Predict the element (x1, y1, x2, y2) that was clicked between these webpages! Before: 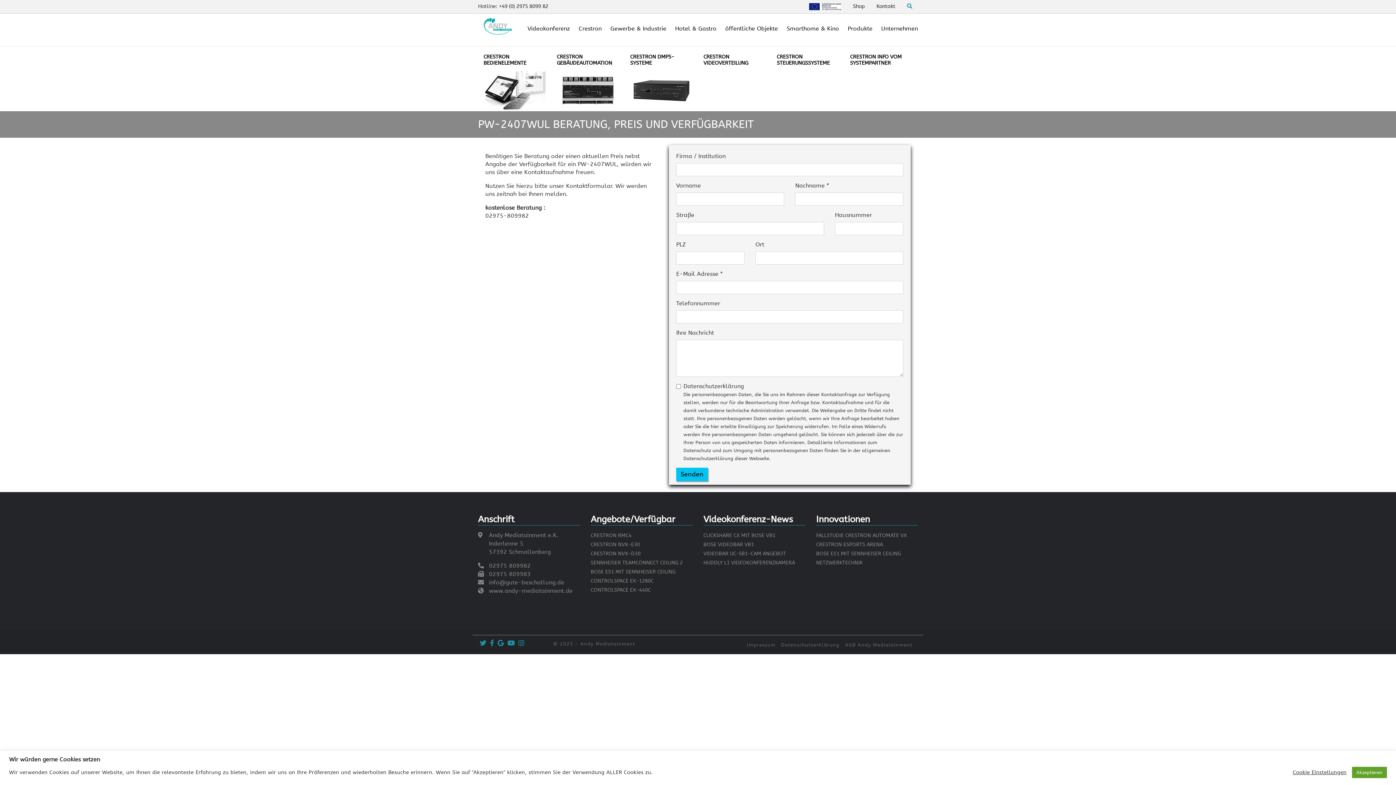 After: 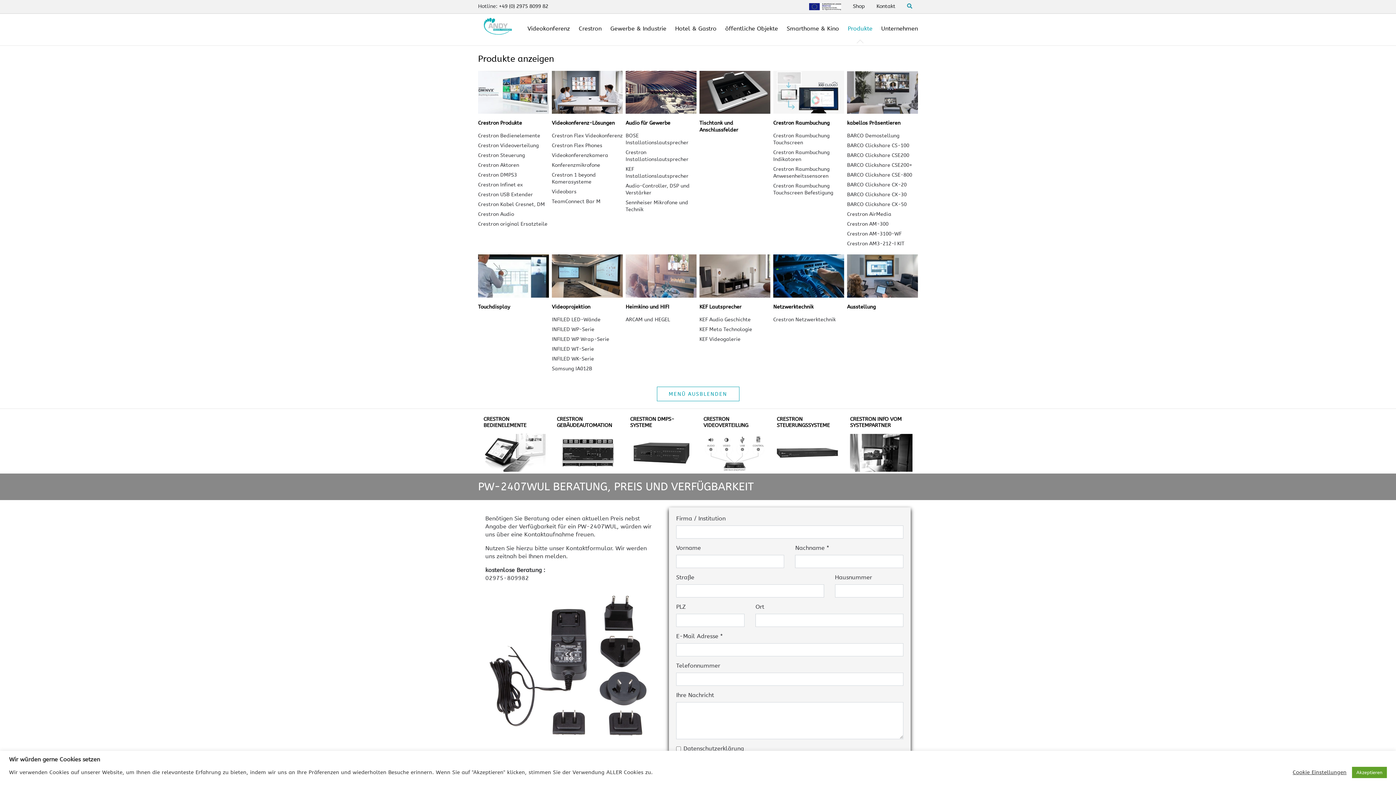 Action: label: Produkte bbox: (848, 21, 872, 36)